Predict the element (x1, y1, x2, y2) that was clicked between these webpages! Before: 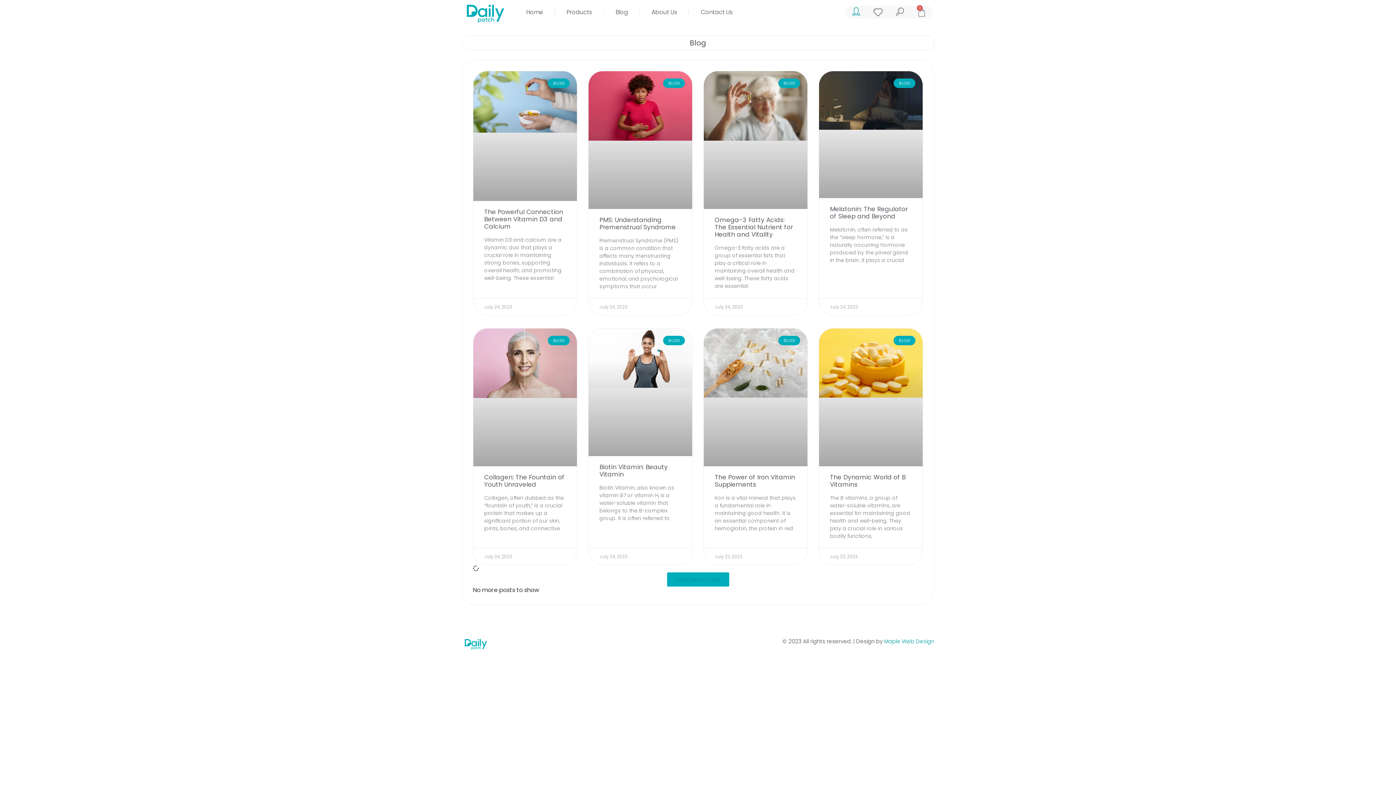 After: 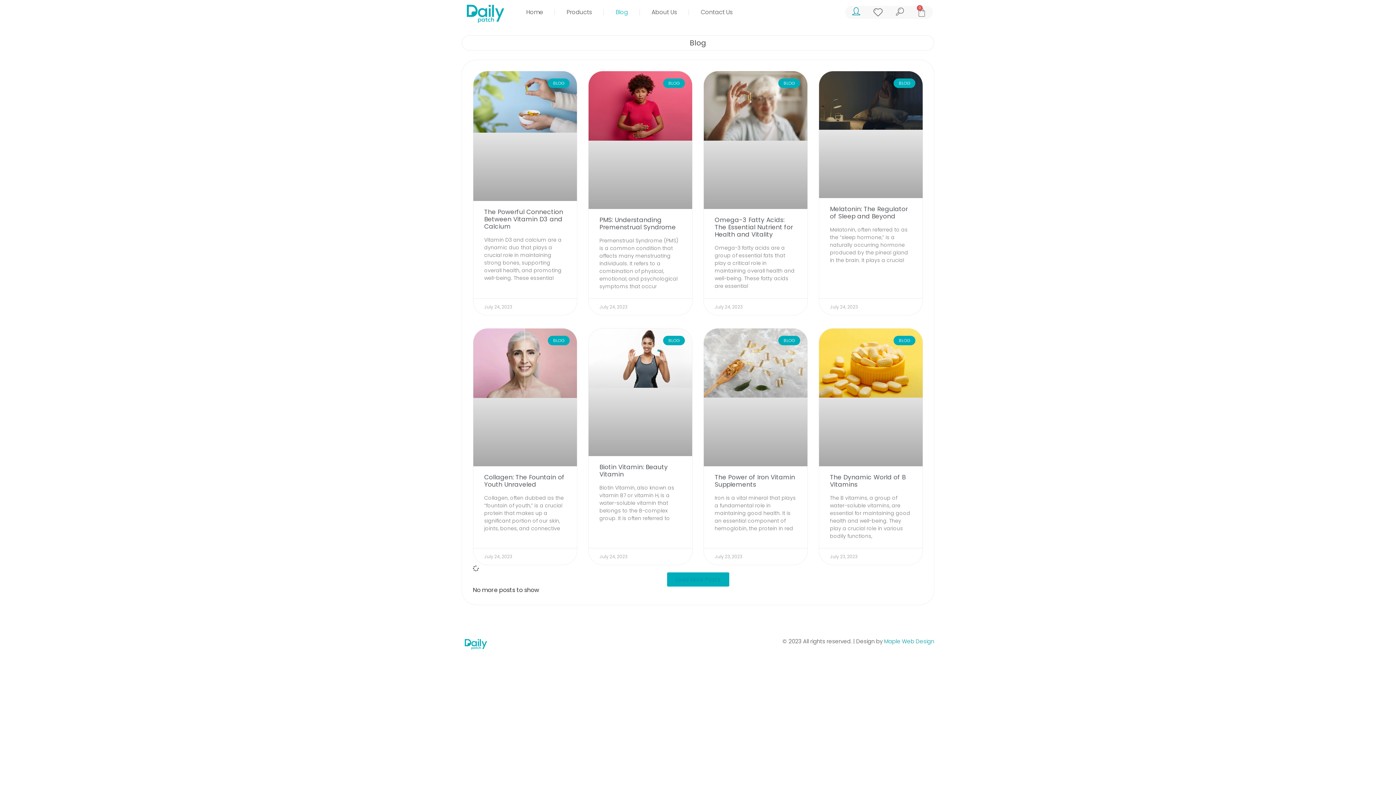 Action: label: Blog bbox: (604, 4, 639, 20)